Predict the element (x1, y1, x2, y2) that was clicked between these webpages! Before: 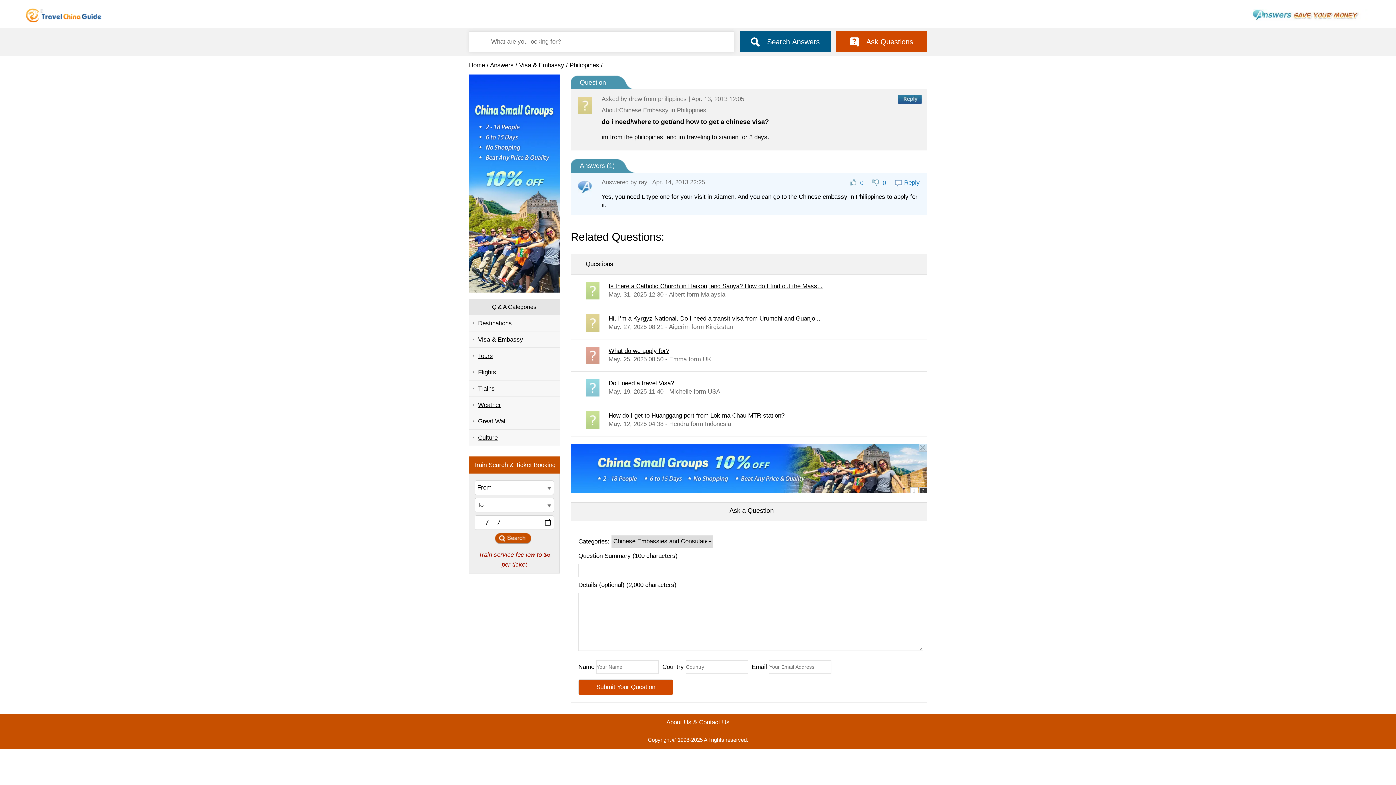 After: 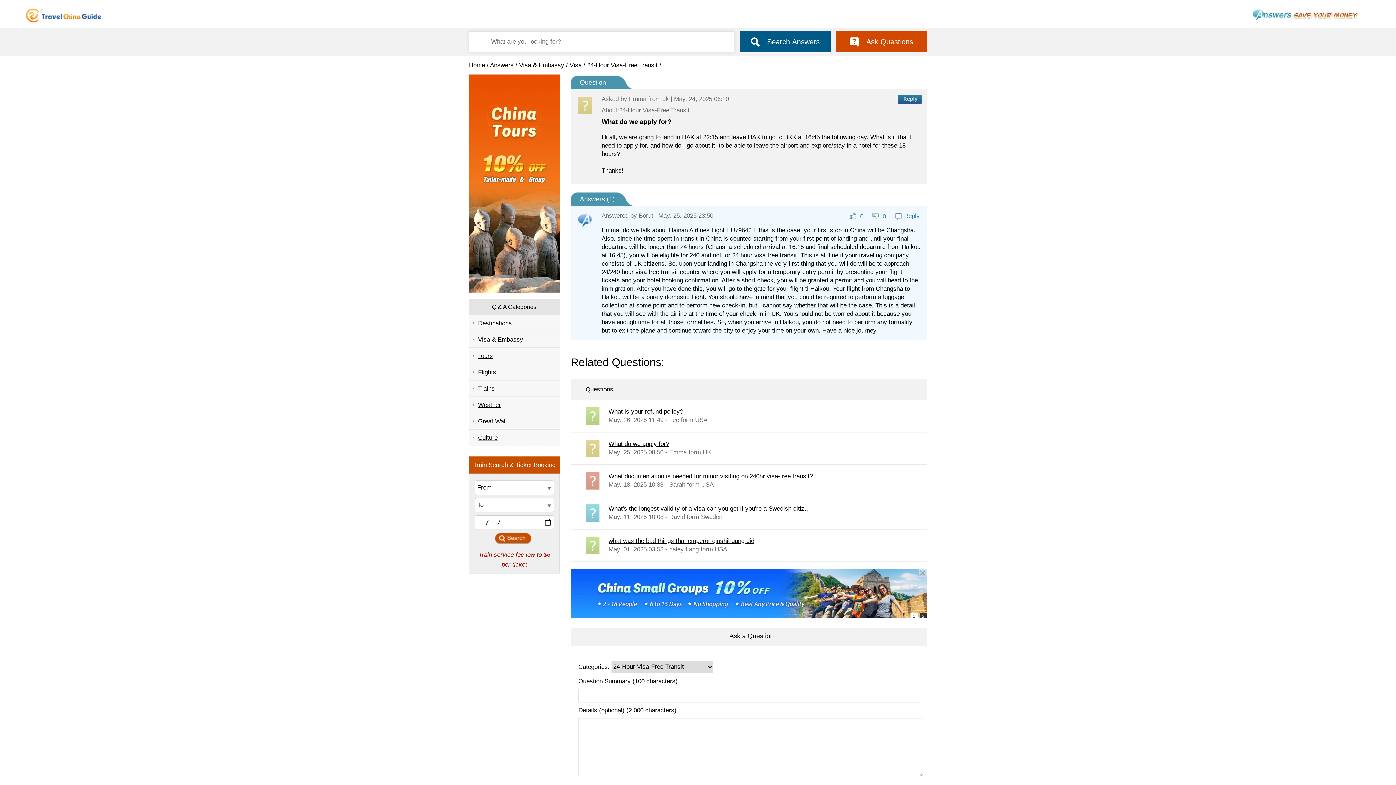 Action: bbox: (608, 347, 669, 354) label: What do we apply for?